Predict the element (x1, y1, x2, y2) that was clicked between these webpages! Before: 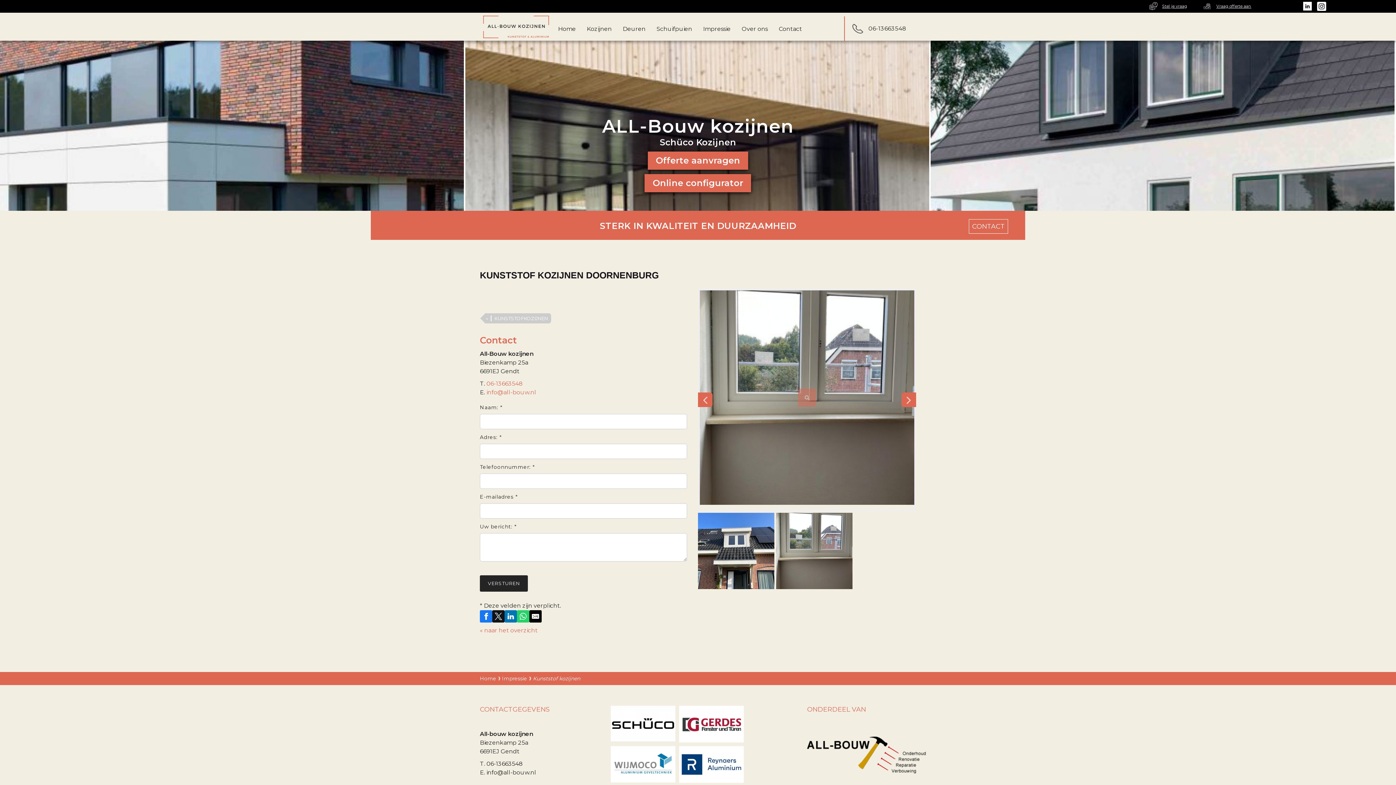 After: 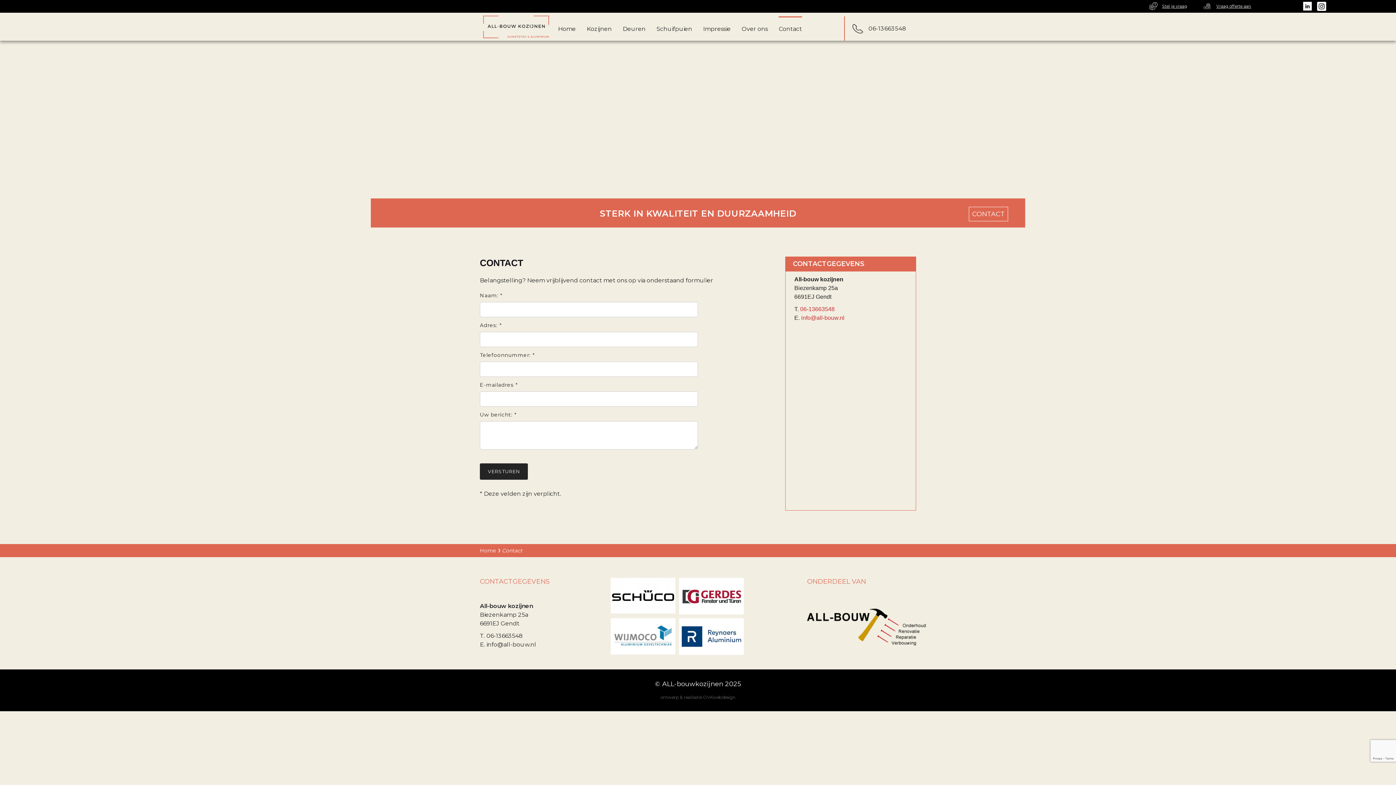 Action: bbox: (969, 219, 1008, 233) label: CONTACT